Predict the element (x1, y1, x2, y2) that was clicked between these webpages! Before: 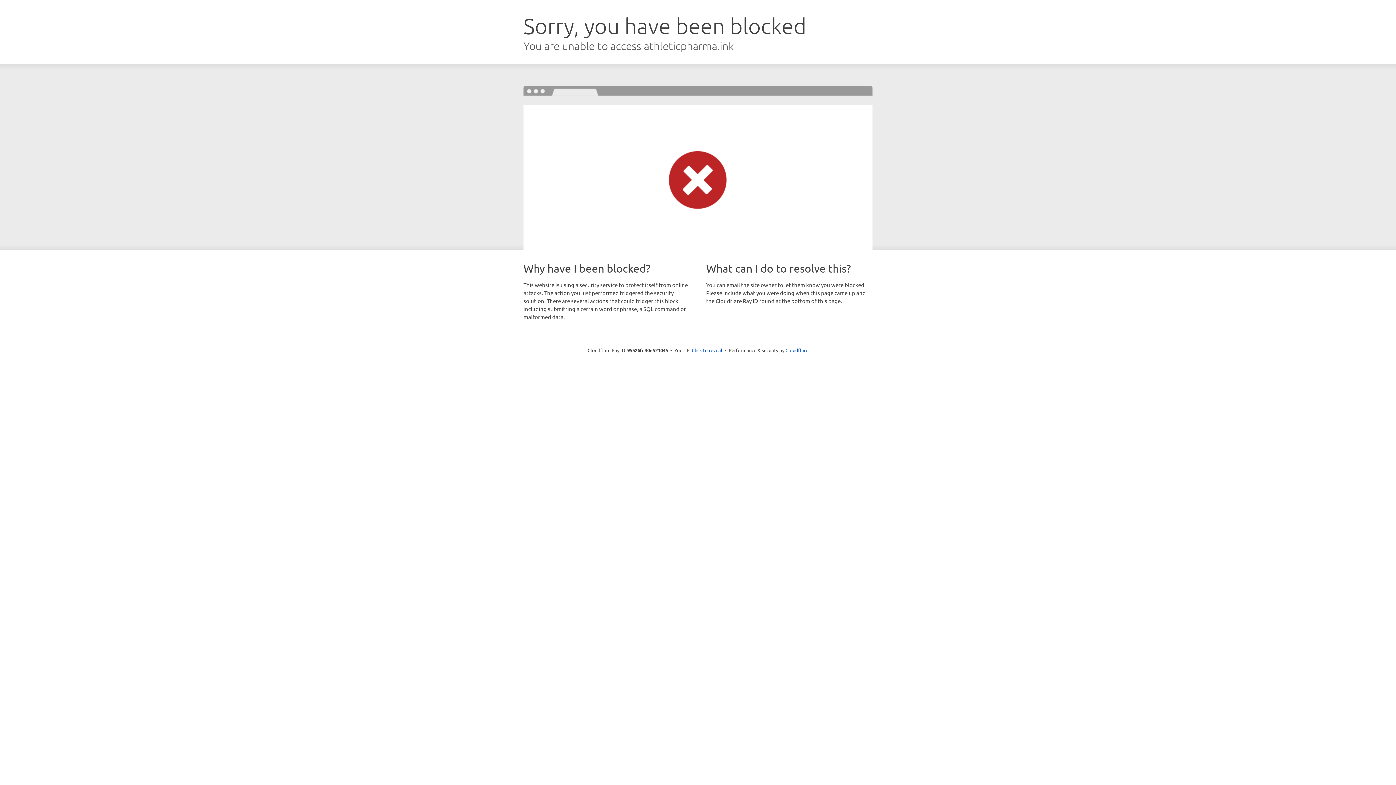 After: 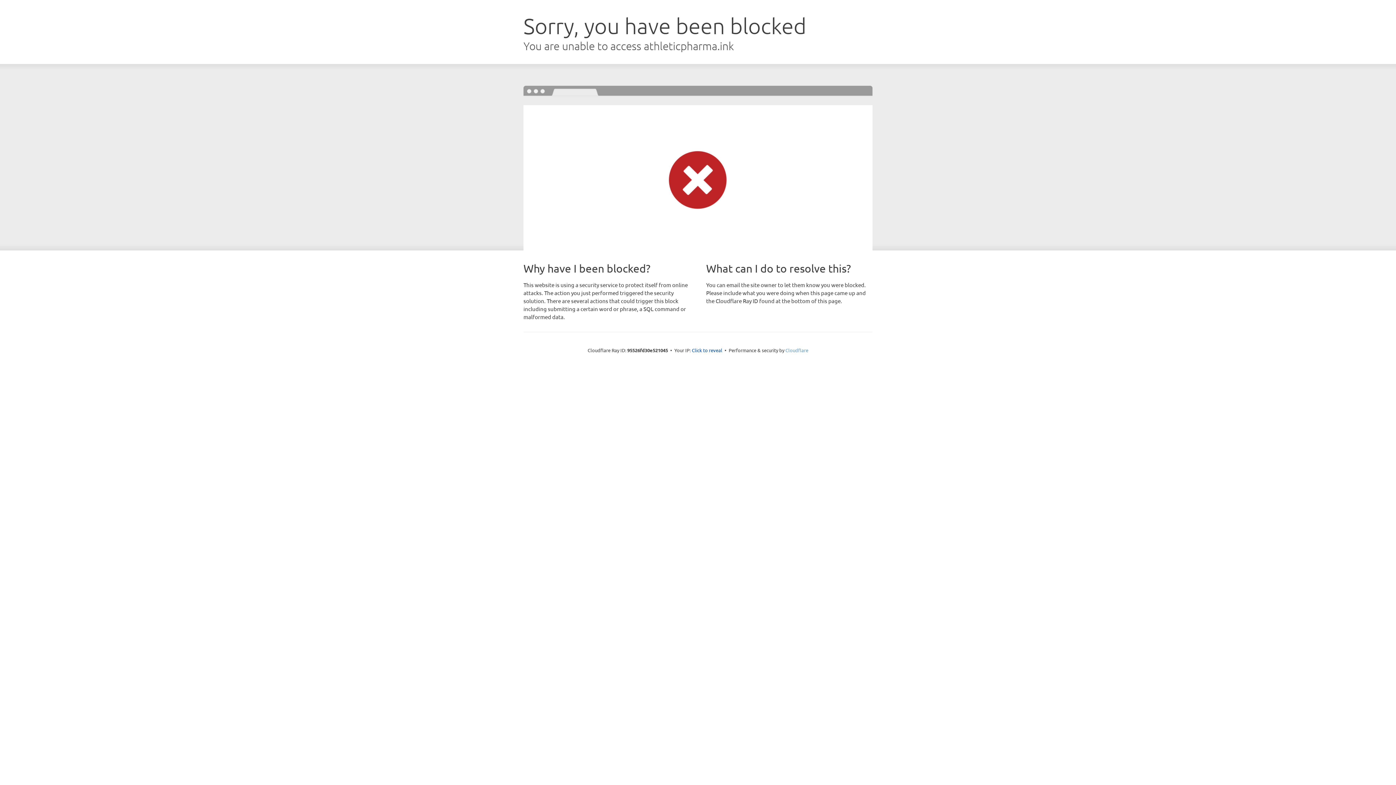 Action: label: Cloudflare bbox: (785, 347, 808, 353)